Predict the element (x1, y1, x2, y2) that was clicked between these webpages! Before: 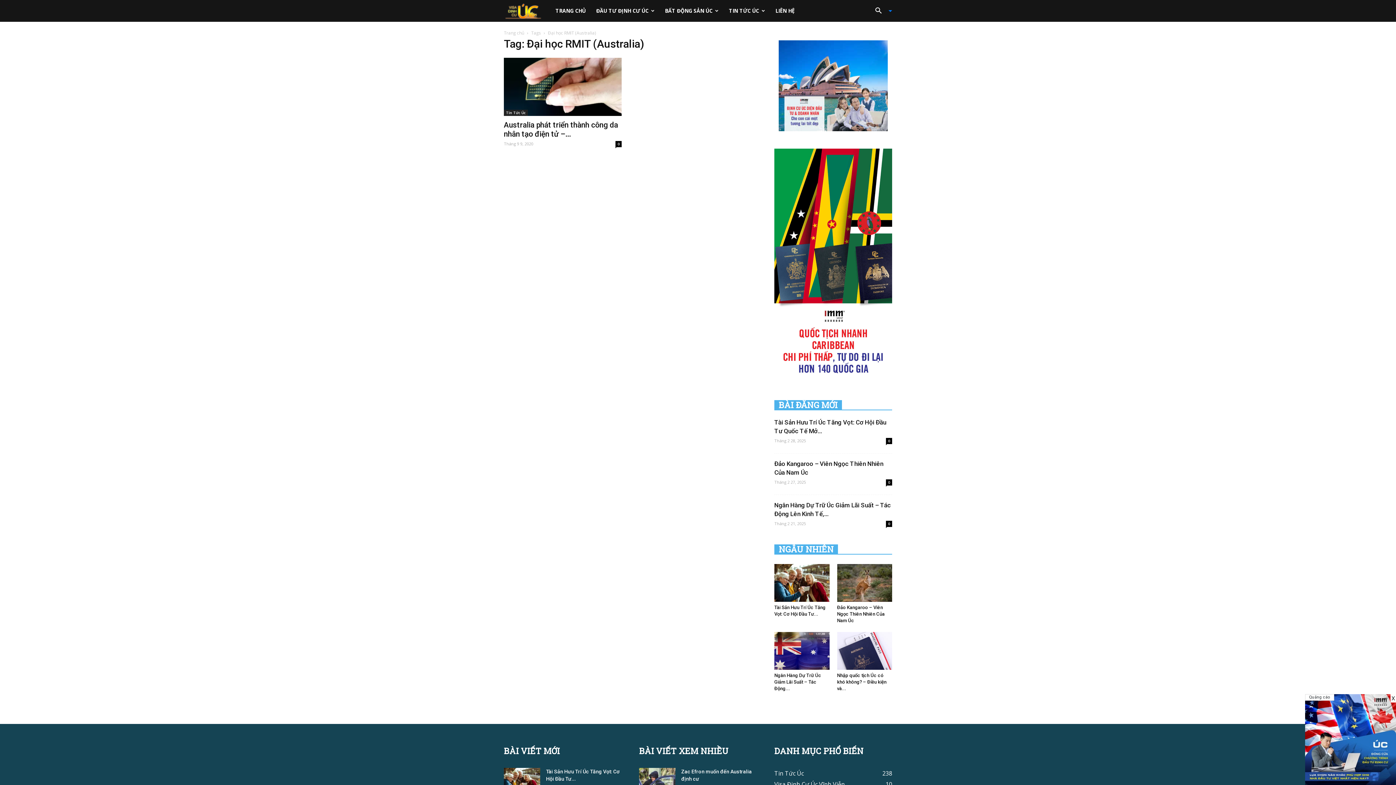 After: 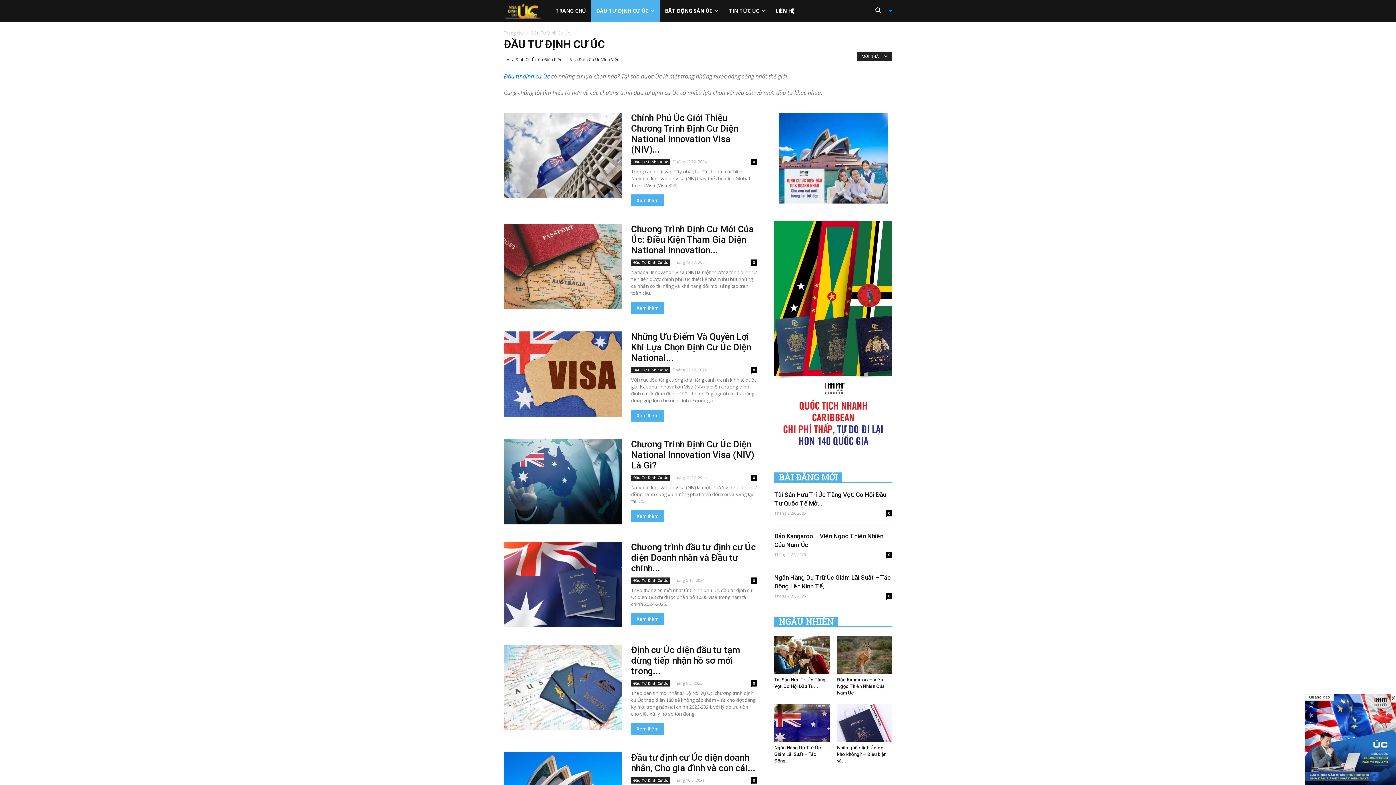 Action: bbox: (591, 0, 660, 21) label: ĐẦU TƯ ĐỊNH CƯ ÚC